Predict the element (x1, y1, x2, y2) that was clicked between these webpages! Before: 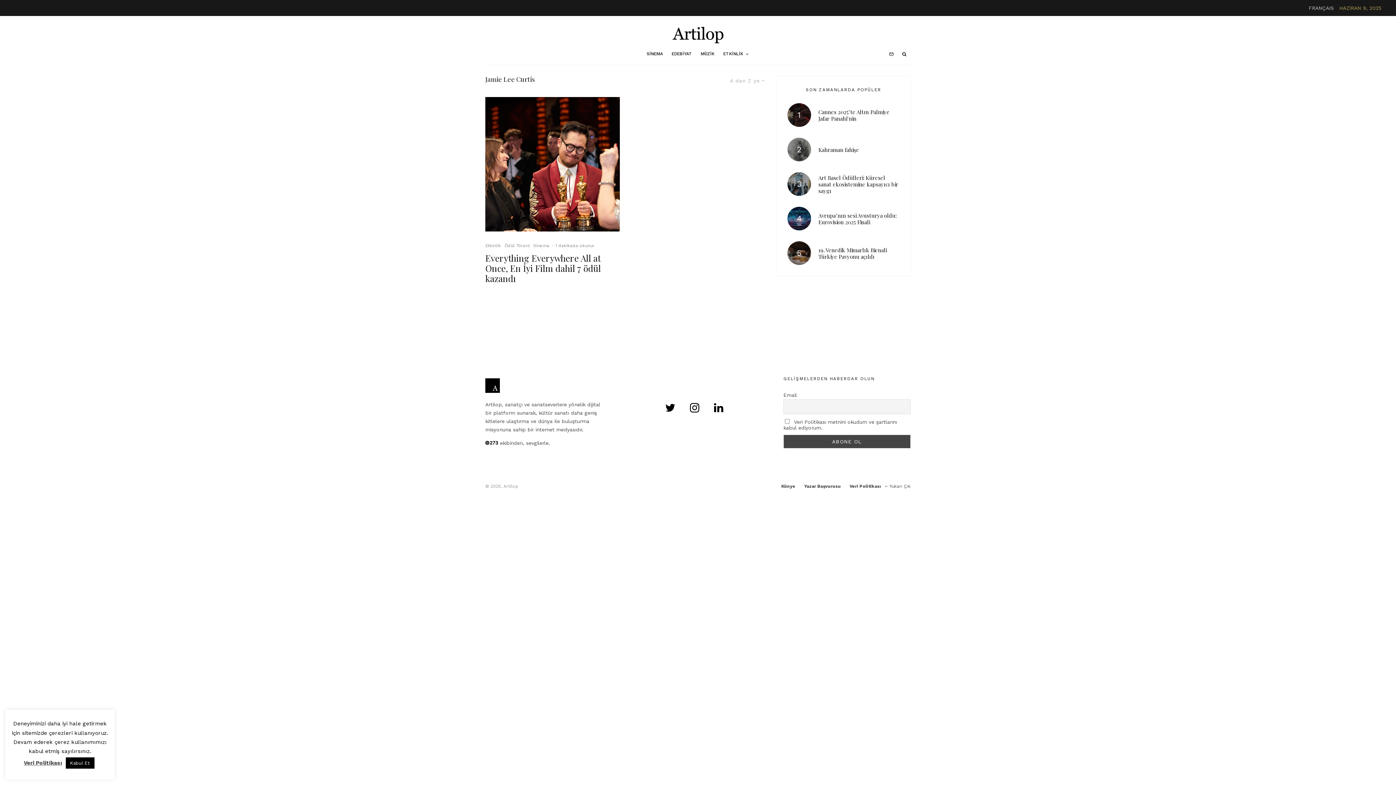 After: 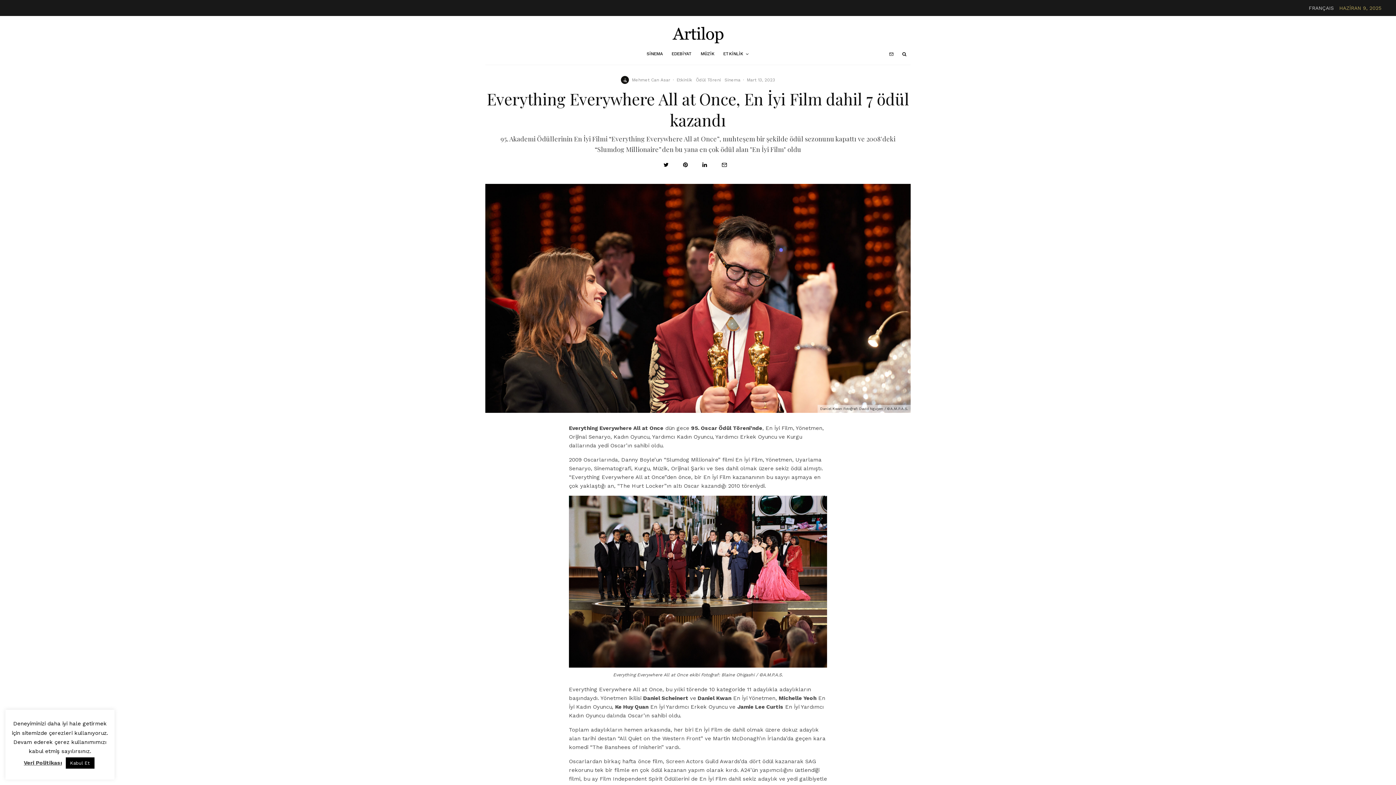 Action: bbox: (485, 253, 620, 283) label: Everything Everywhere All at Once, En İyi Film dahil 7 ödül kazandı